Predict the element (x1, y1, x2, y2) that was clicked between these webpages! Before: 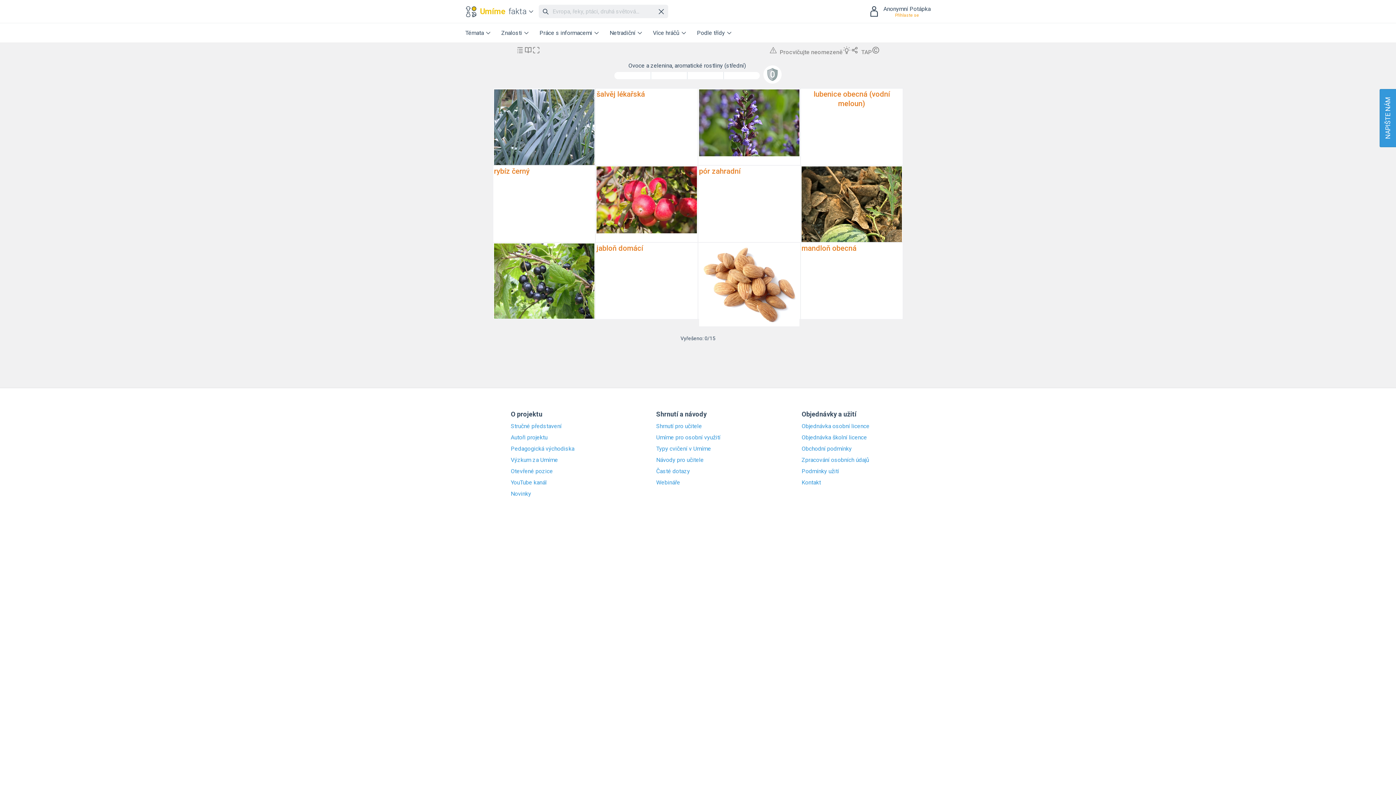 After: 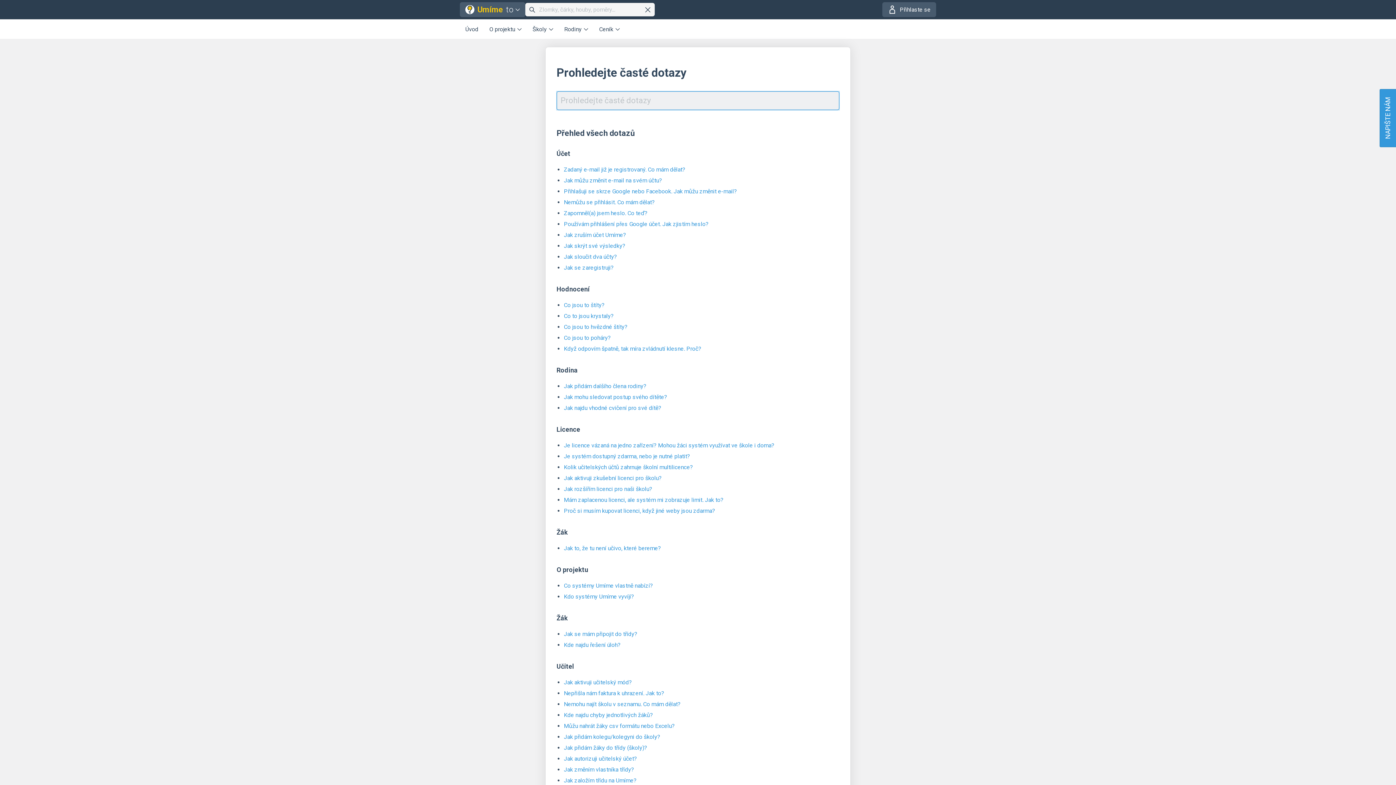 Action: bbox: (656, 468, 740, 474) label: Časté dotazy